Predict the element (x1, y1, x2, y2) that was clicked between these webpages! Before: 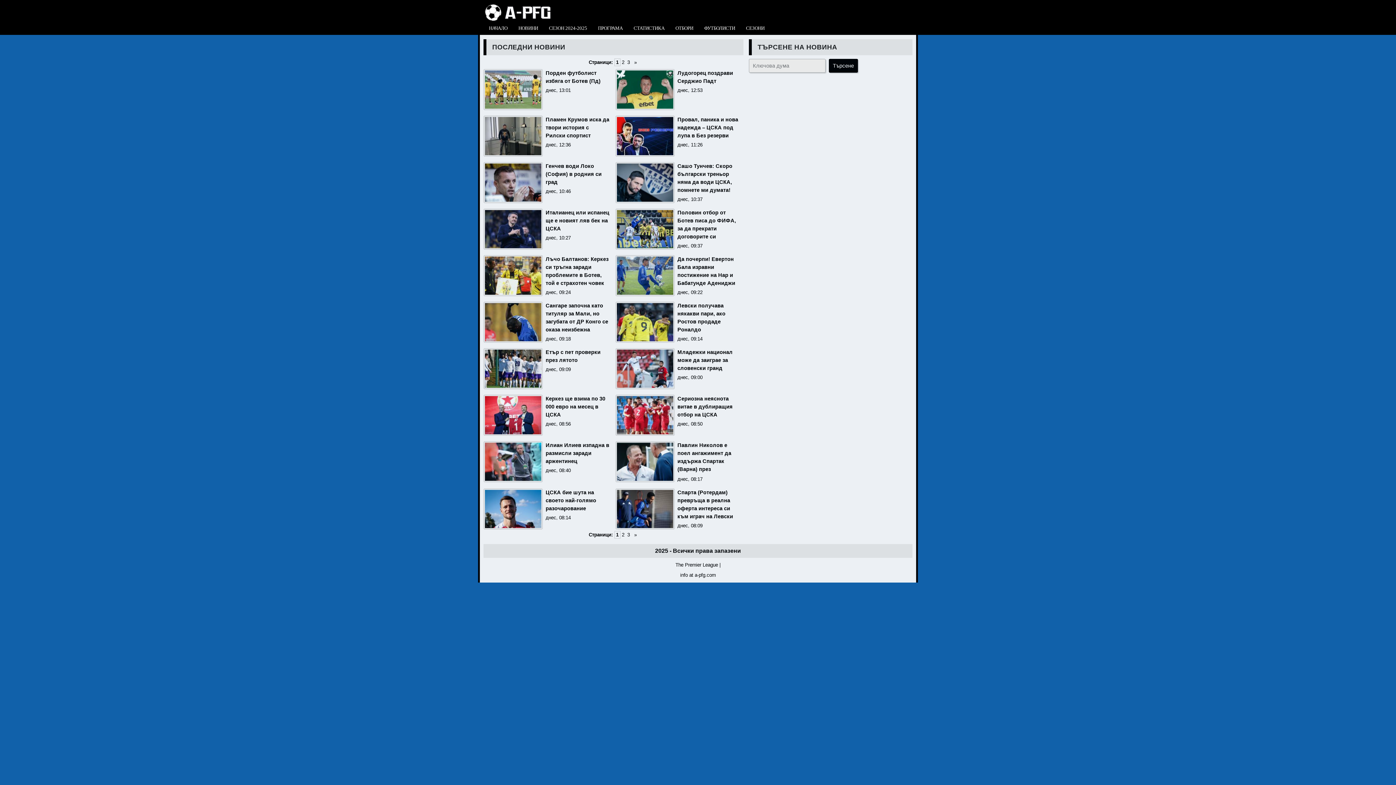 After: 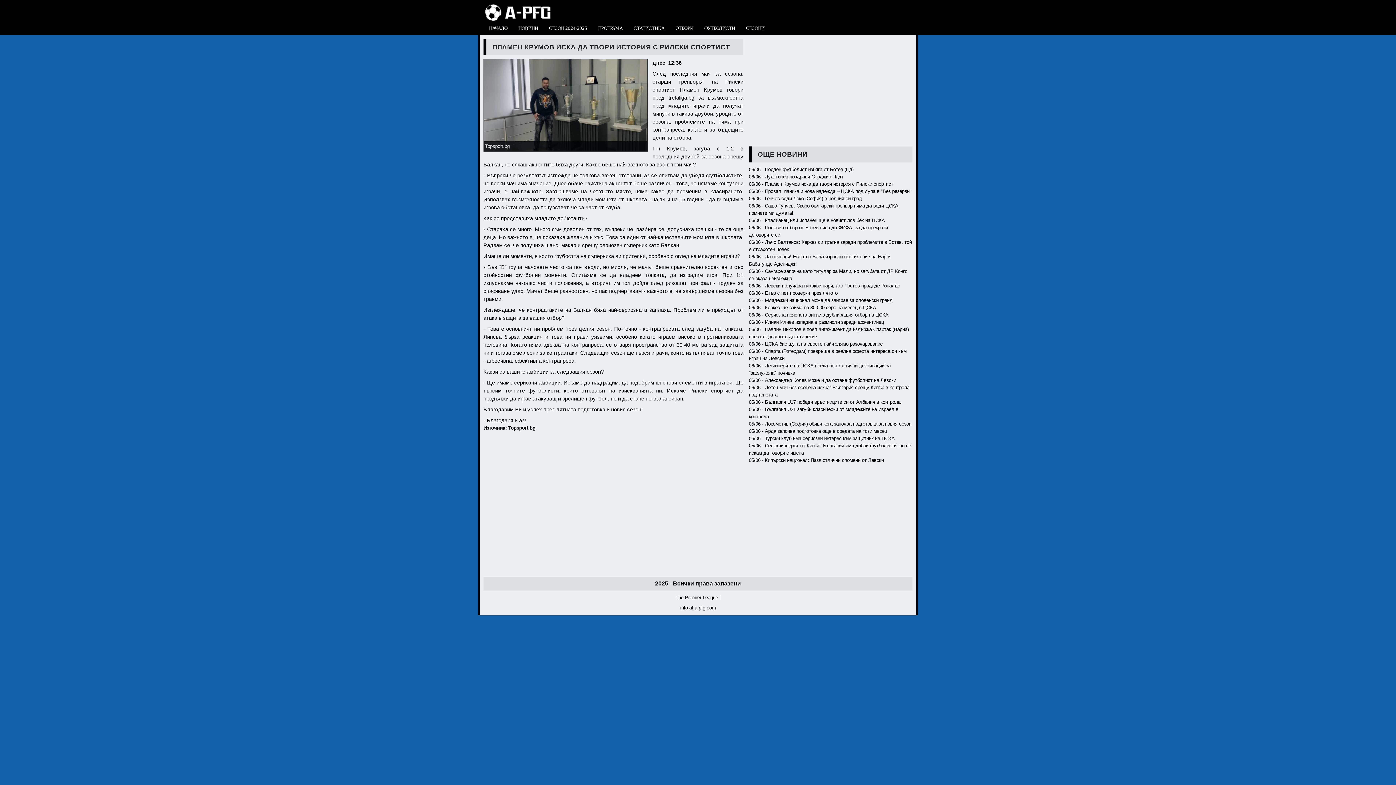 Action: label: Пламен Крумов иска да твори история с Рилски спортист bbox: (545, 116, 609, 138)